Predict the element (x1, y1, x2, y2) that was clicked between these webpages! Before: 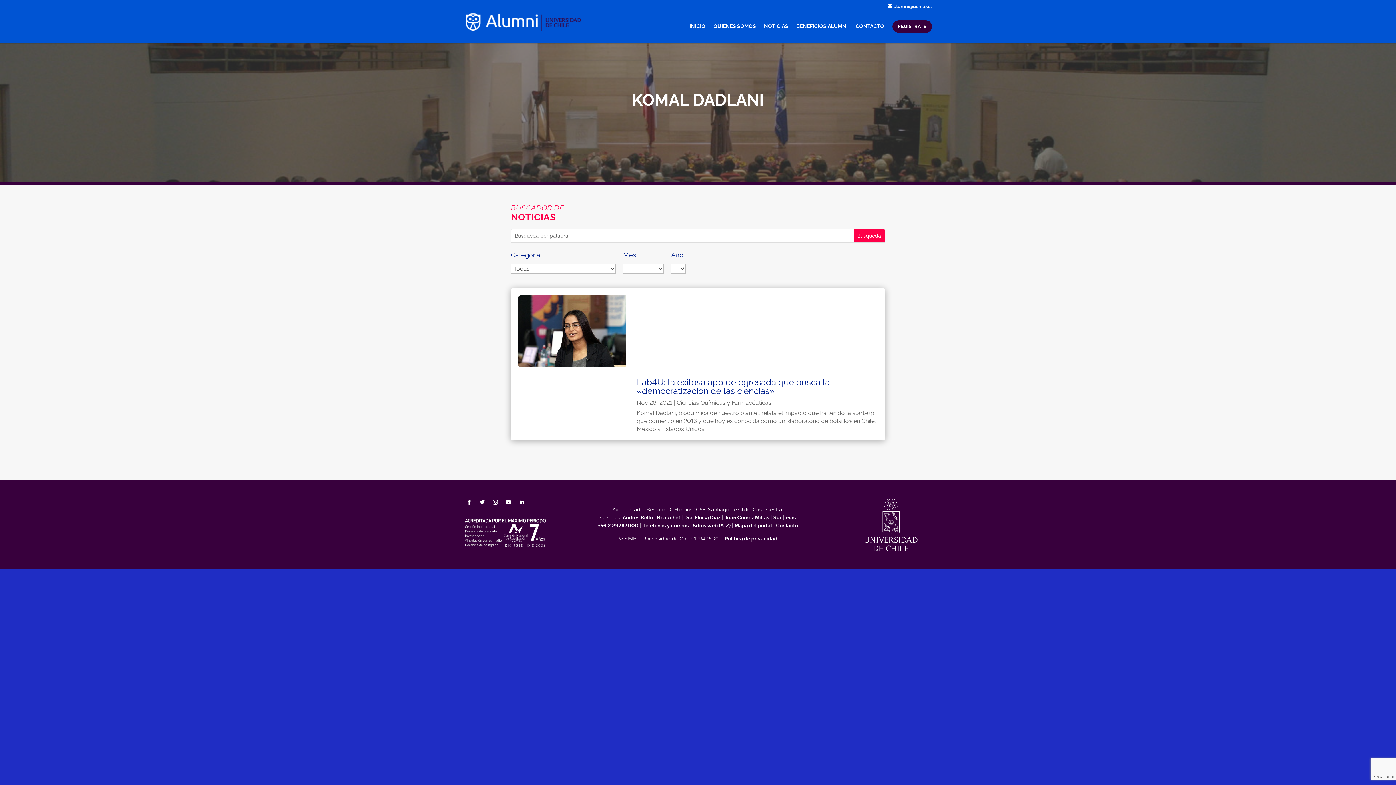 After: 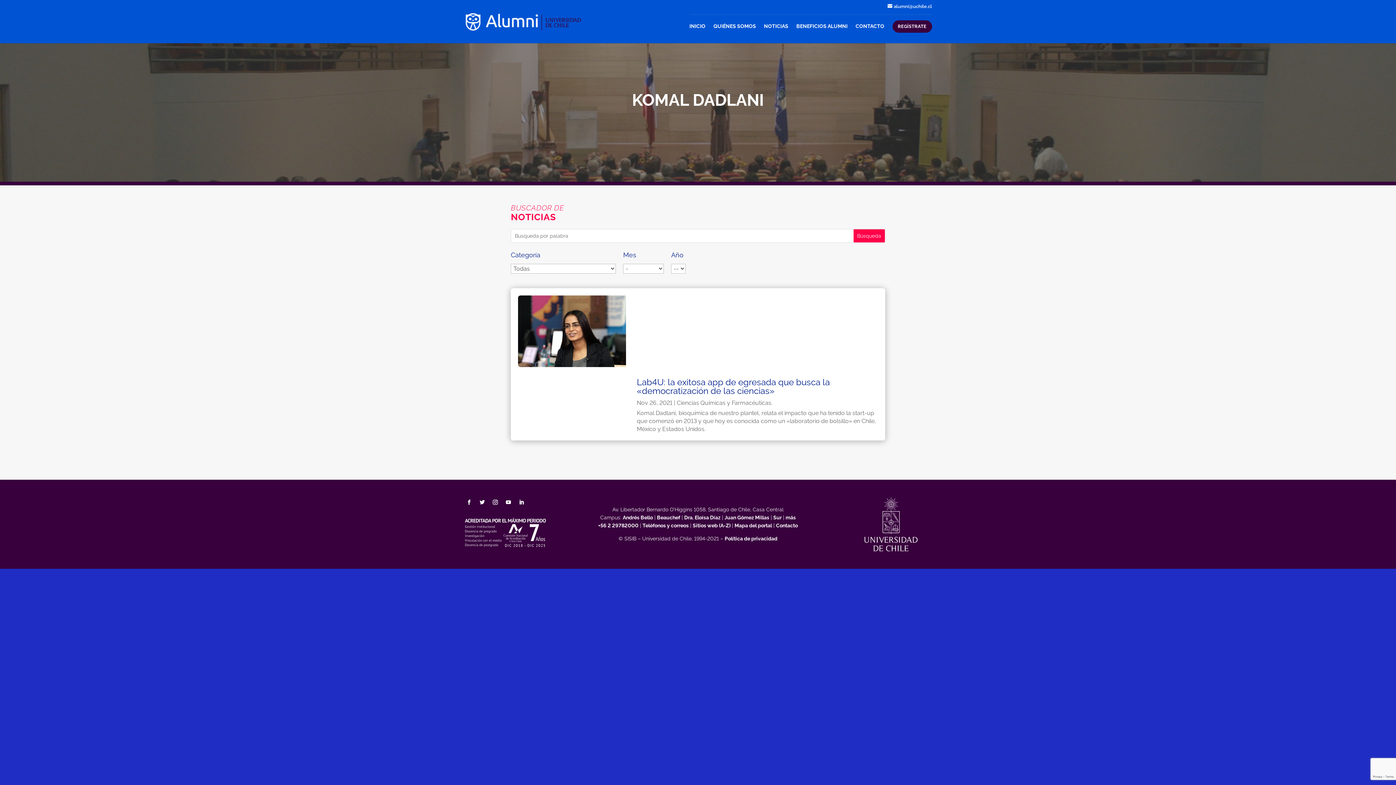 Action: label: Instagram bbox: (490, 497, 500, 507)